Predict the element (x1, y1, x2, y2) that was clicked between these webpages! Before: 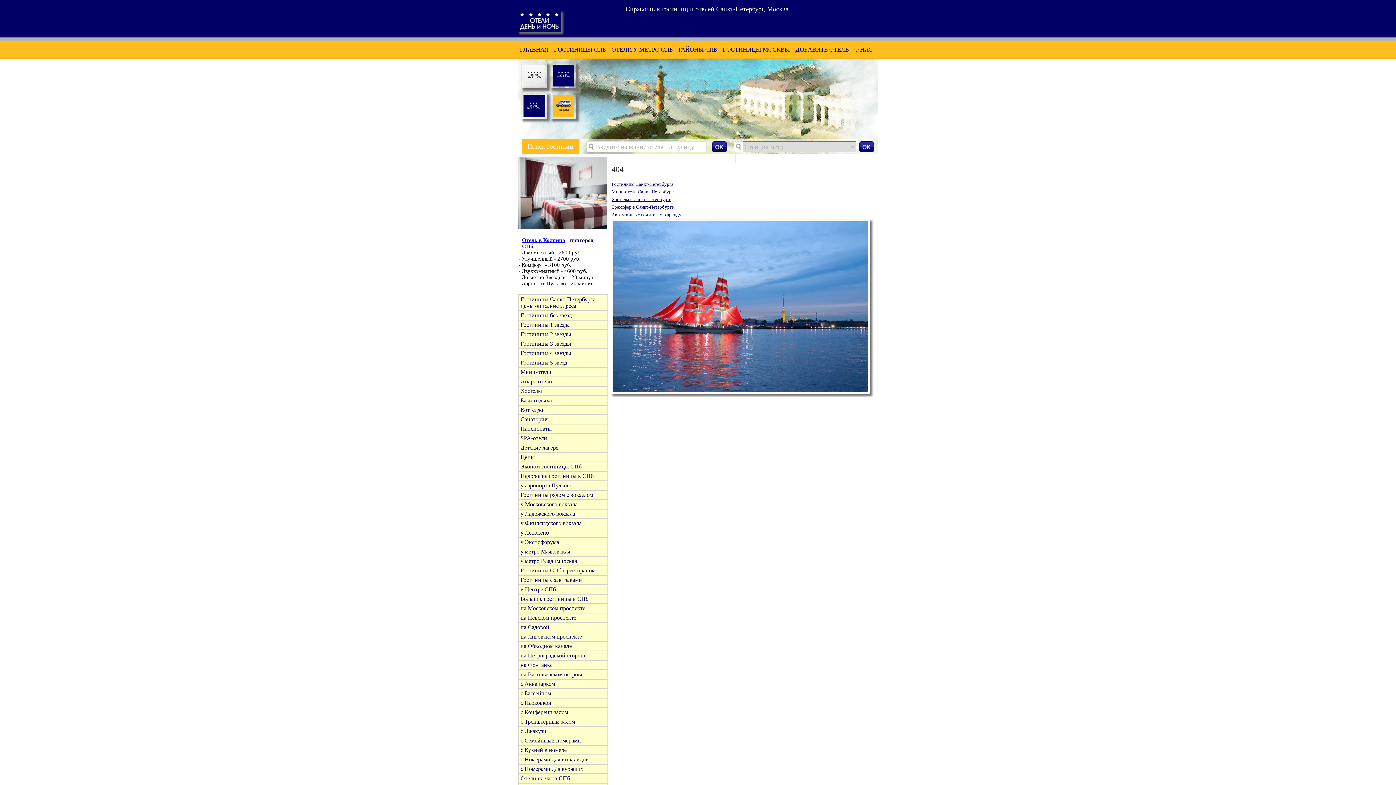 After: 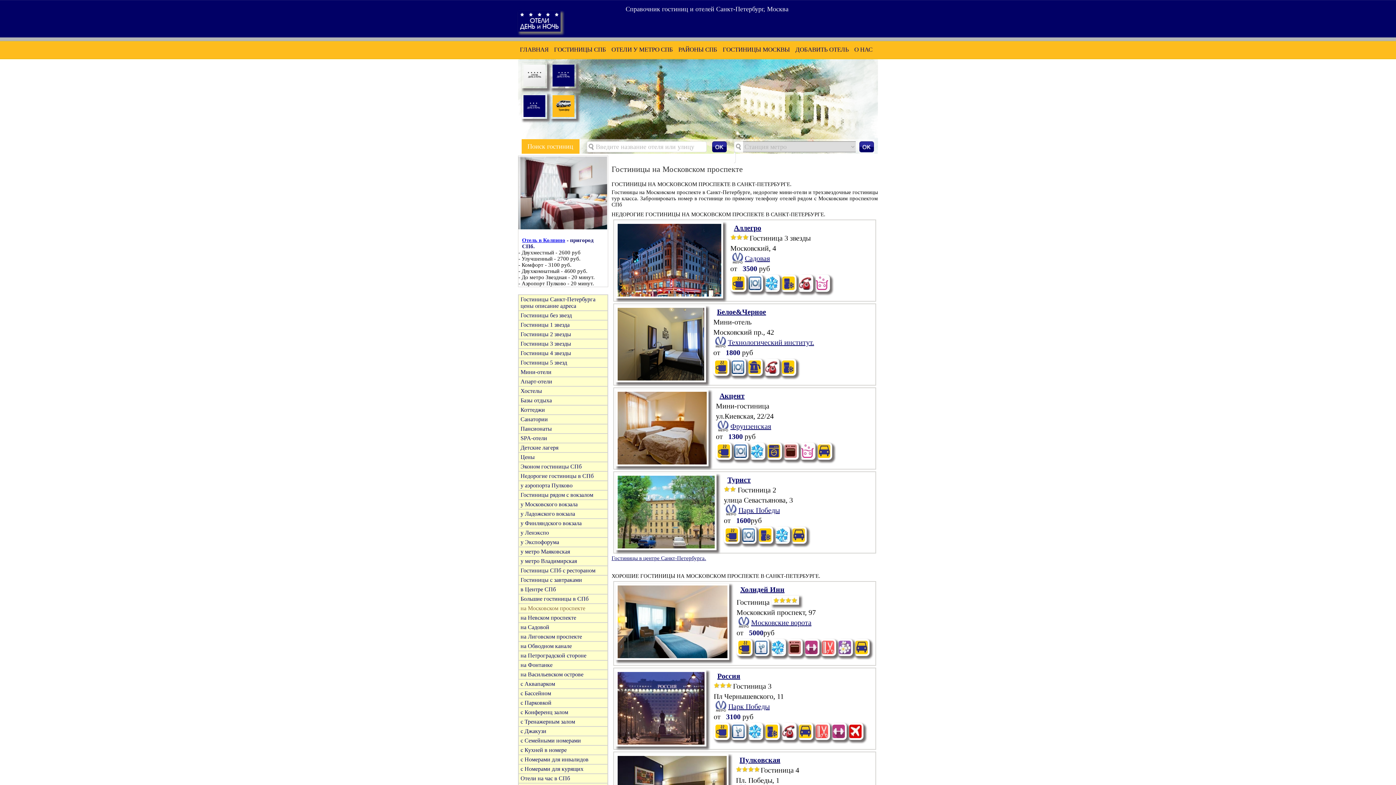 Action: bbox: (520, 605, 585, 611) label: на Московском проспекте